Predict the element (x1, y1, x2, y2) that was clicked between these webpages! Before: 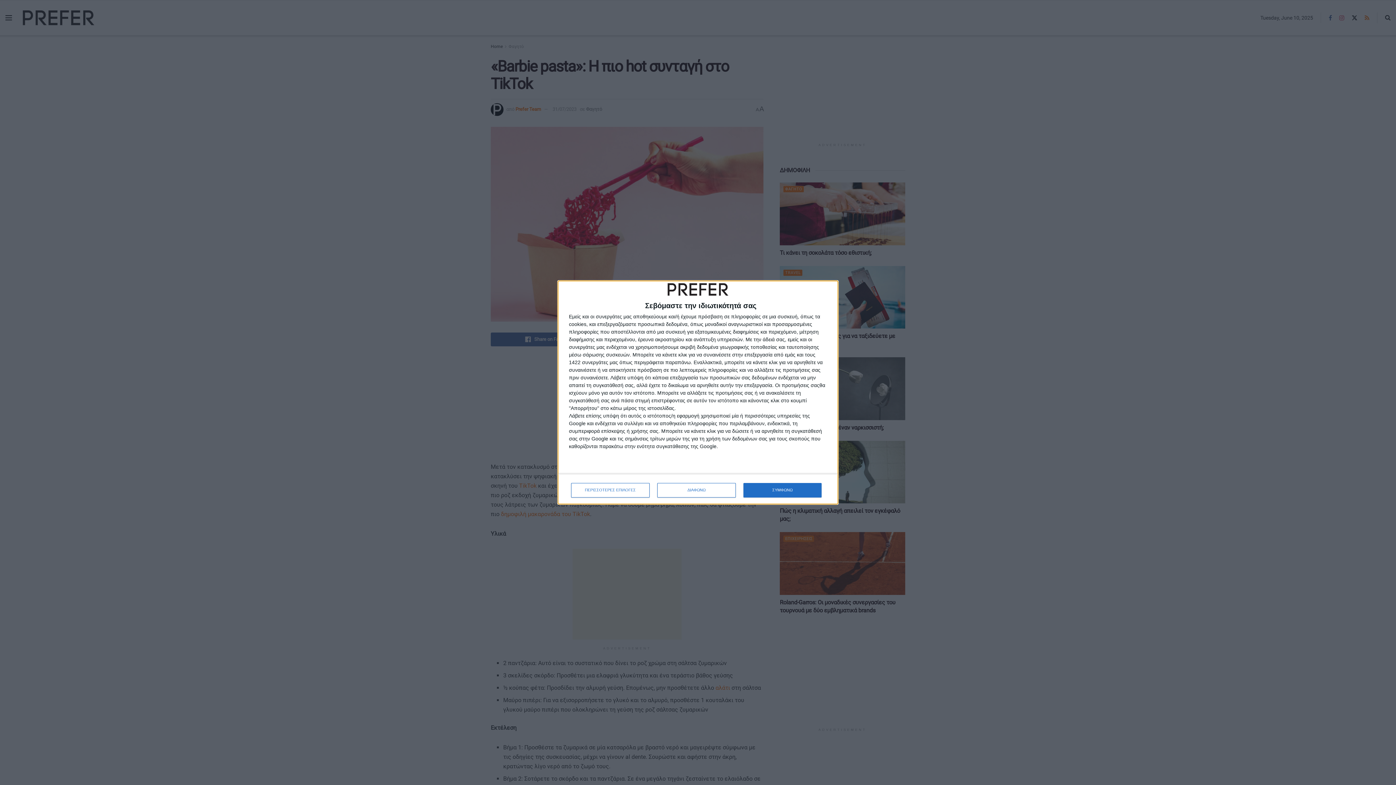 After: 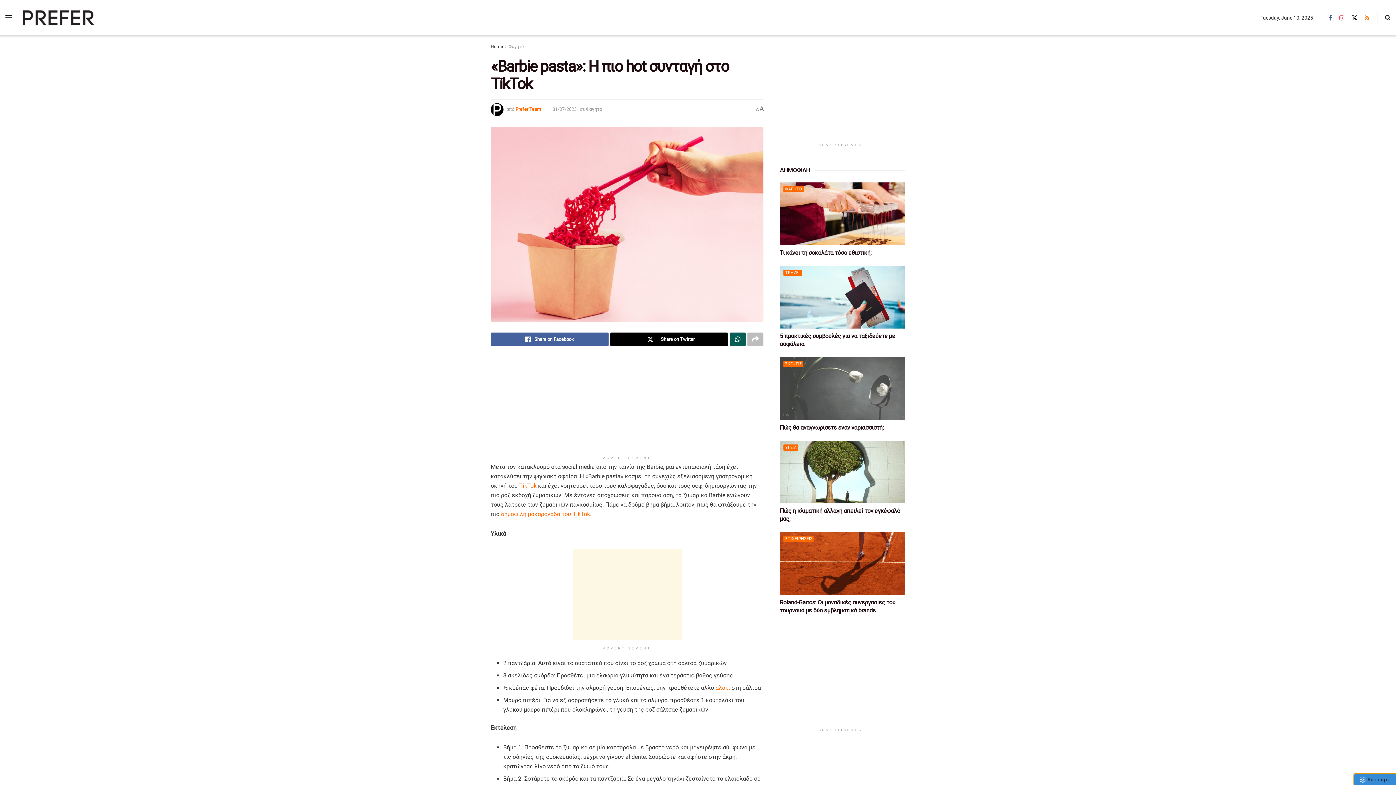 Action: label: ΣΥΜΦΩΝΩ bbox: (743, 483, 821, 497)